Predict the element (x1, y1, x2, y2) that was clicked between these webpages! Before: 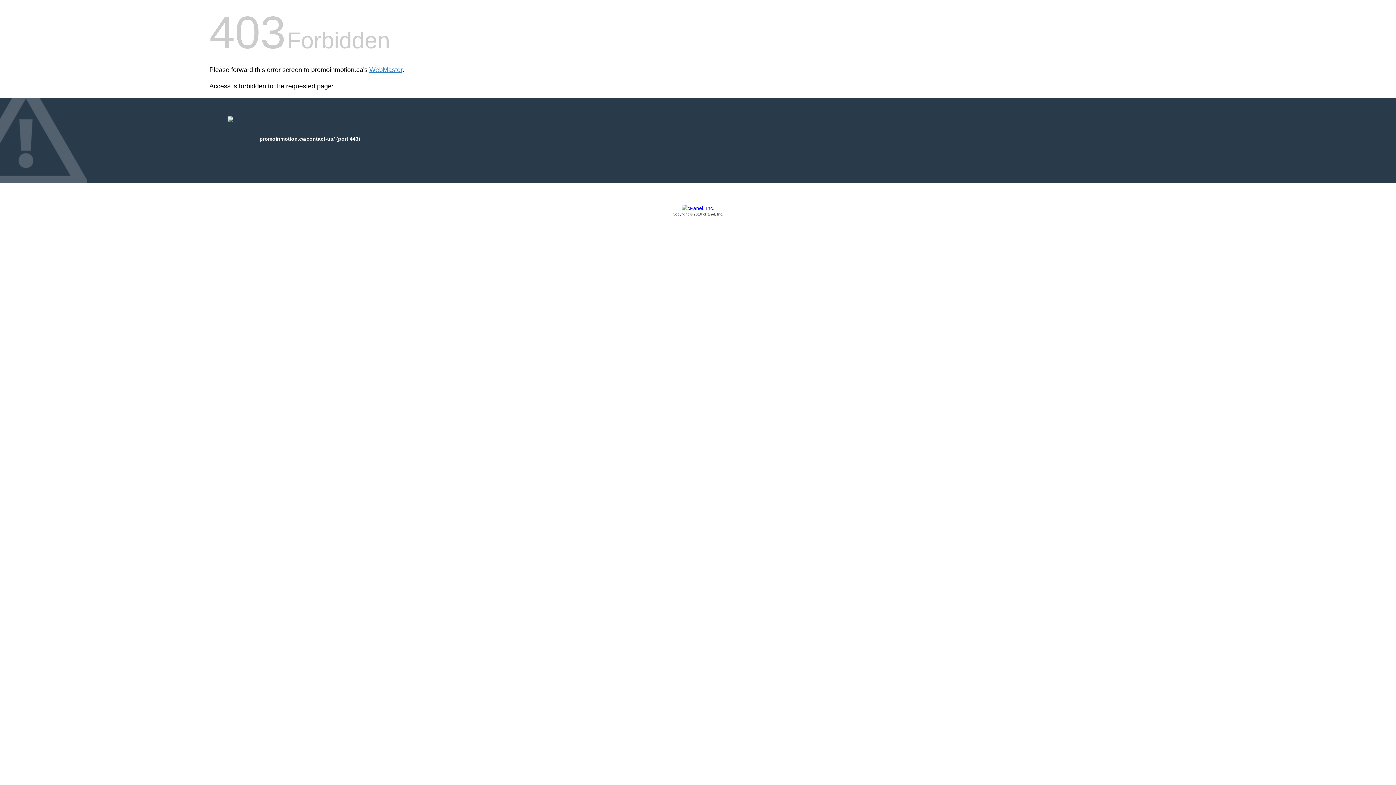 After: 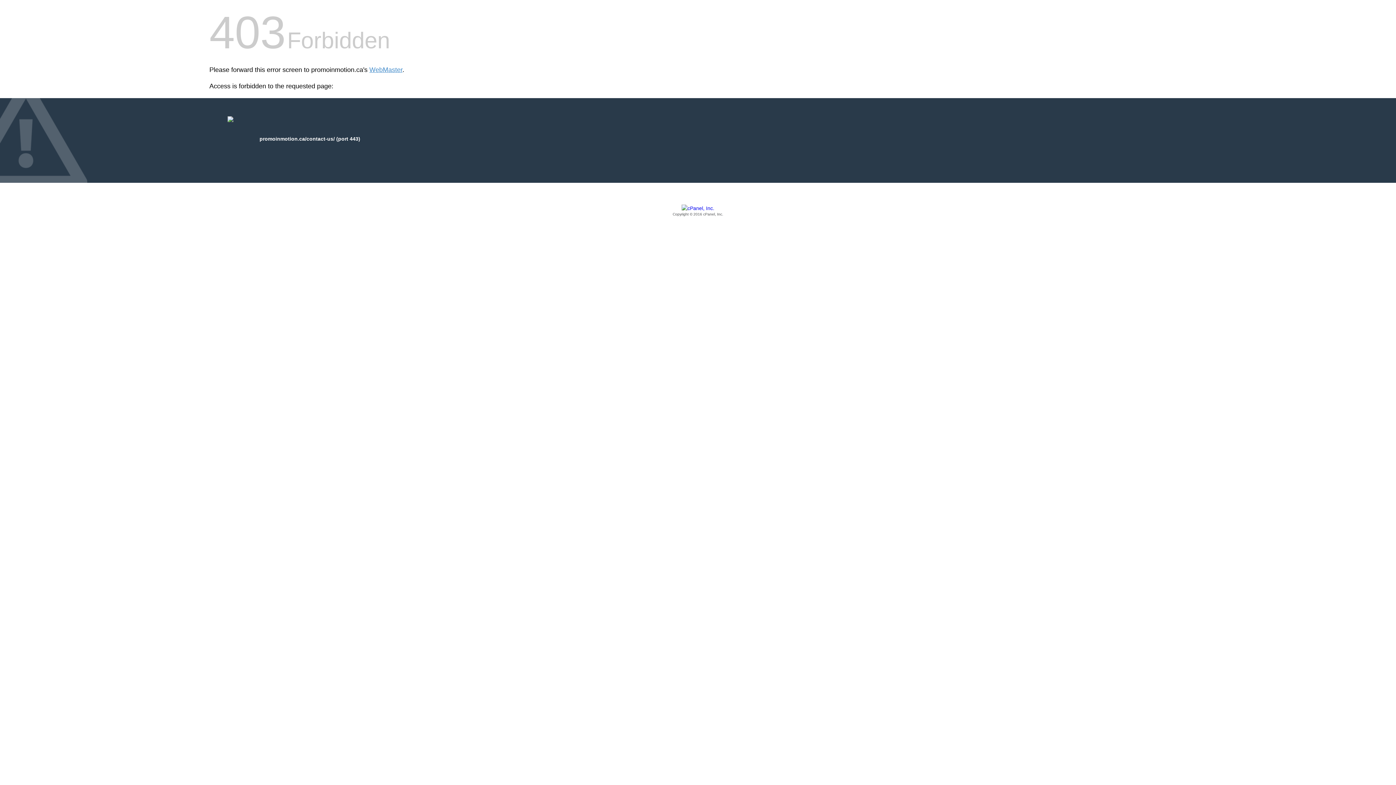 Action: label: Copyright © 2016 cPanel, Inc. bbox: (209, 205, 1186, 217)